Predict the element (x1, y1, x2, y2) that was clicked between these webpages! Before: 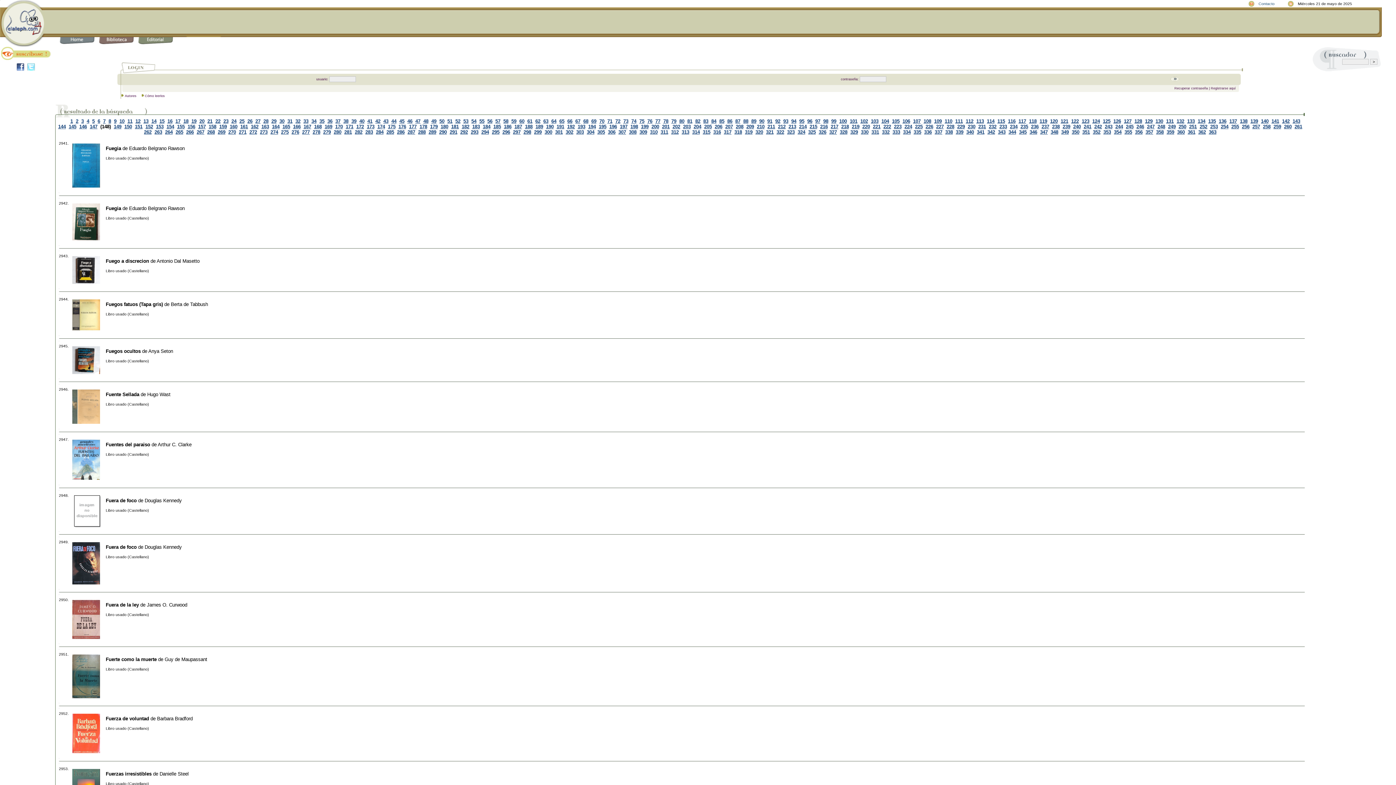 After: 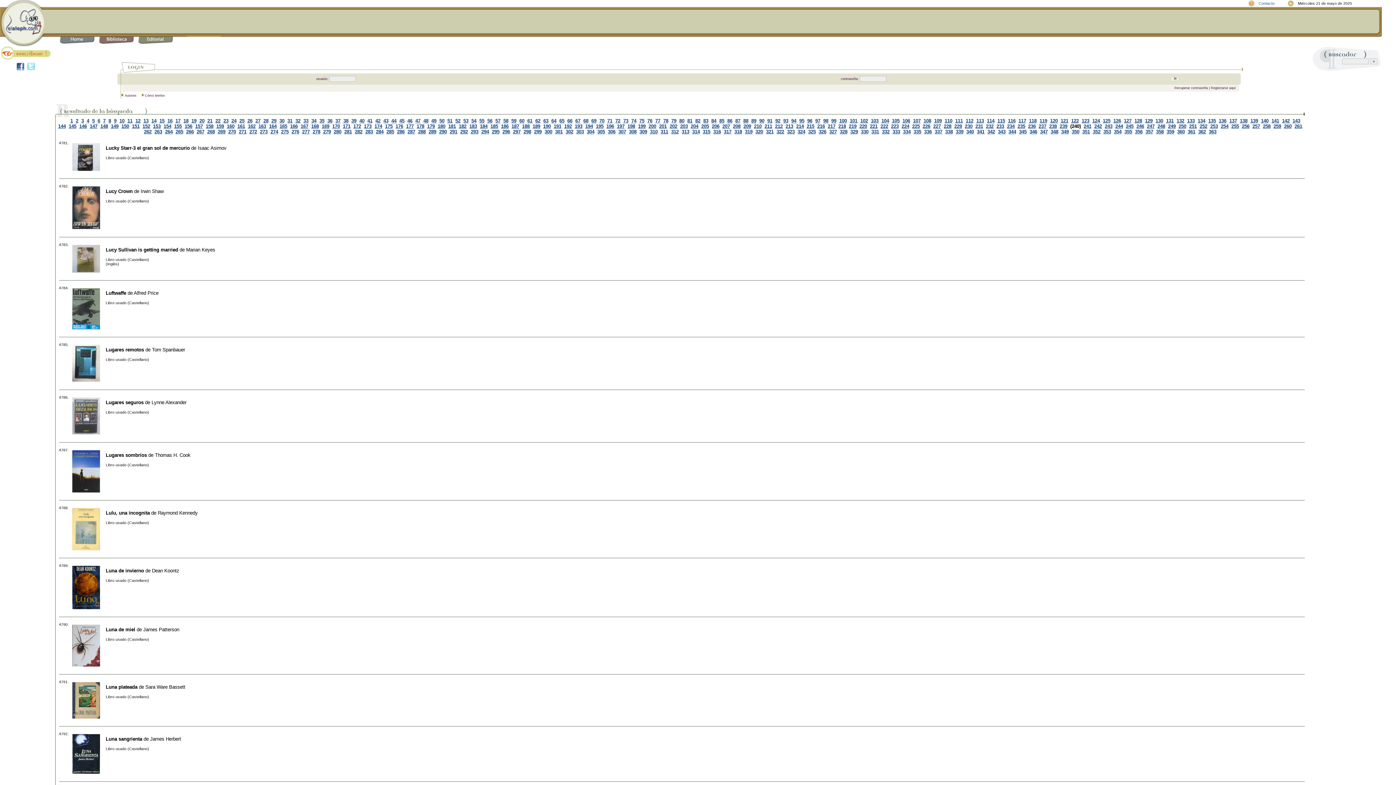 Action: label: 240 bbox: (1073, 123, 1081, 129)